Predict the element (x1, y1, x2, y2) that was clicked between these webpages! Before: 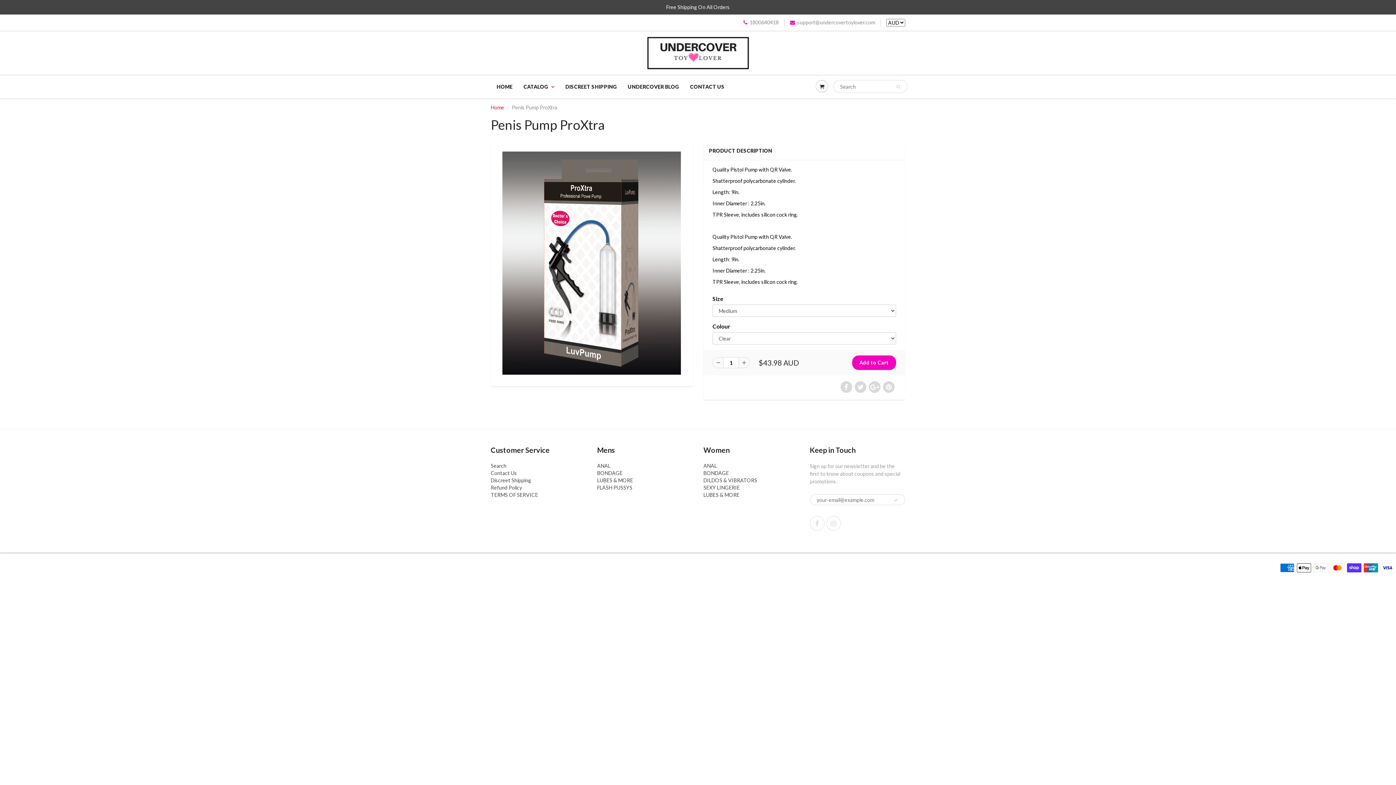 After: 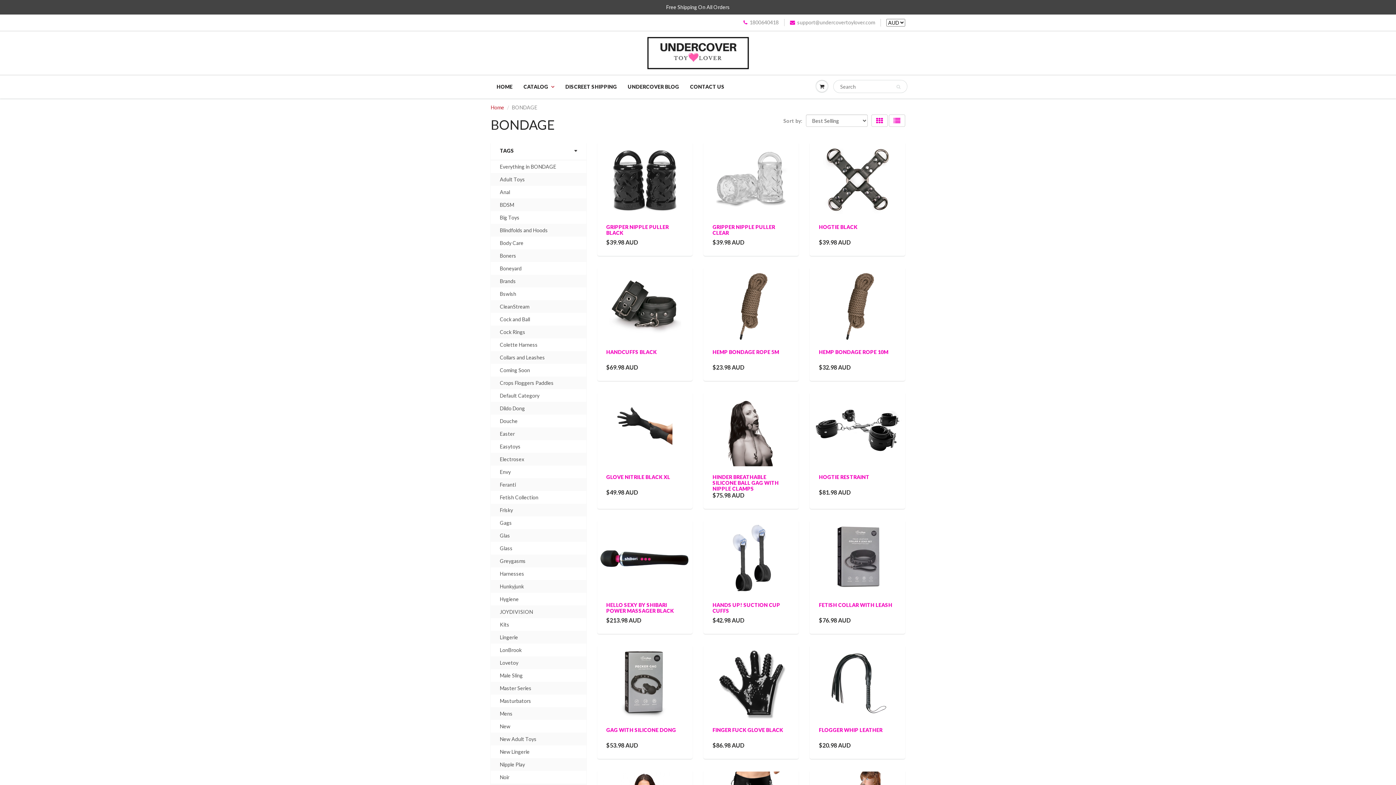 Action: label: BONDAGE bbox: (597, 470, 622, 476)